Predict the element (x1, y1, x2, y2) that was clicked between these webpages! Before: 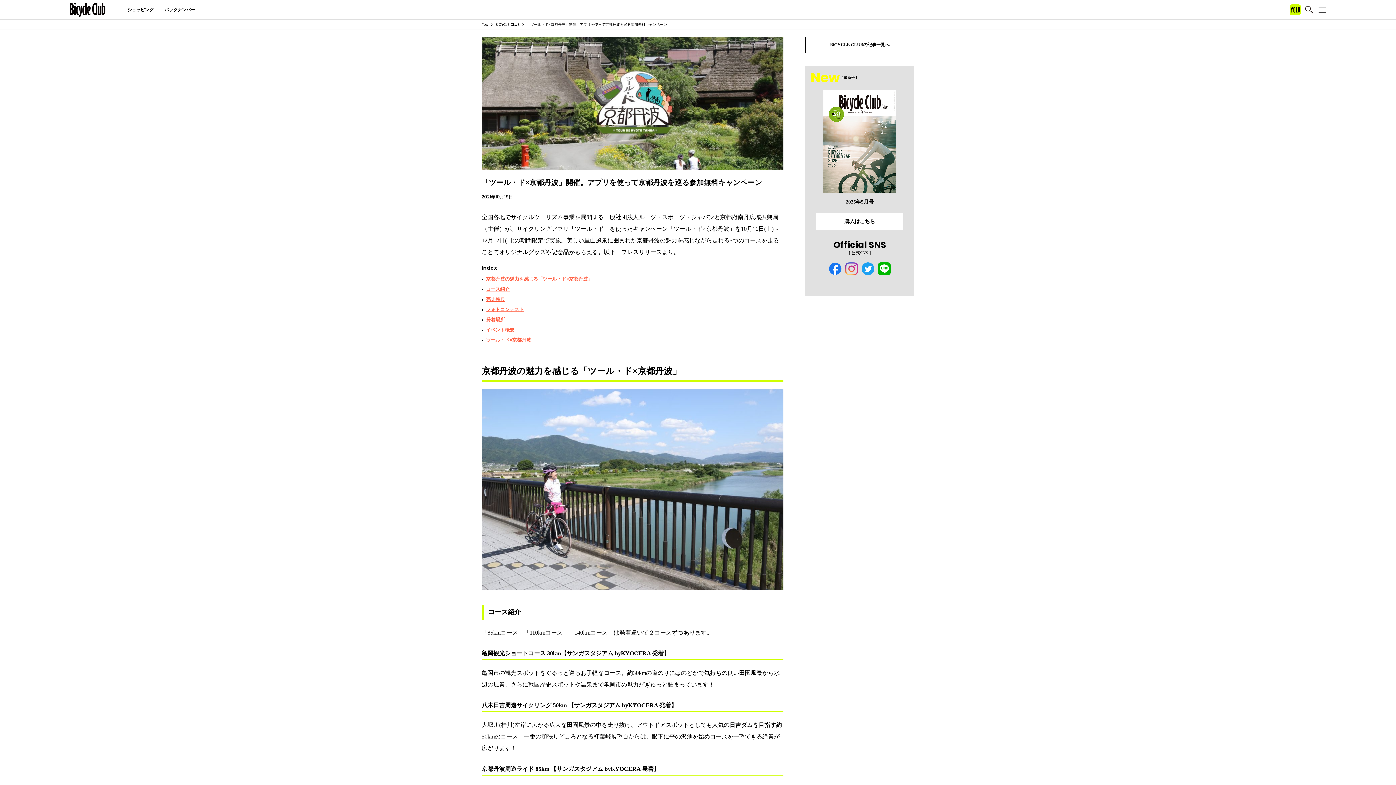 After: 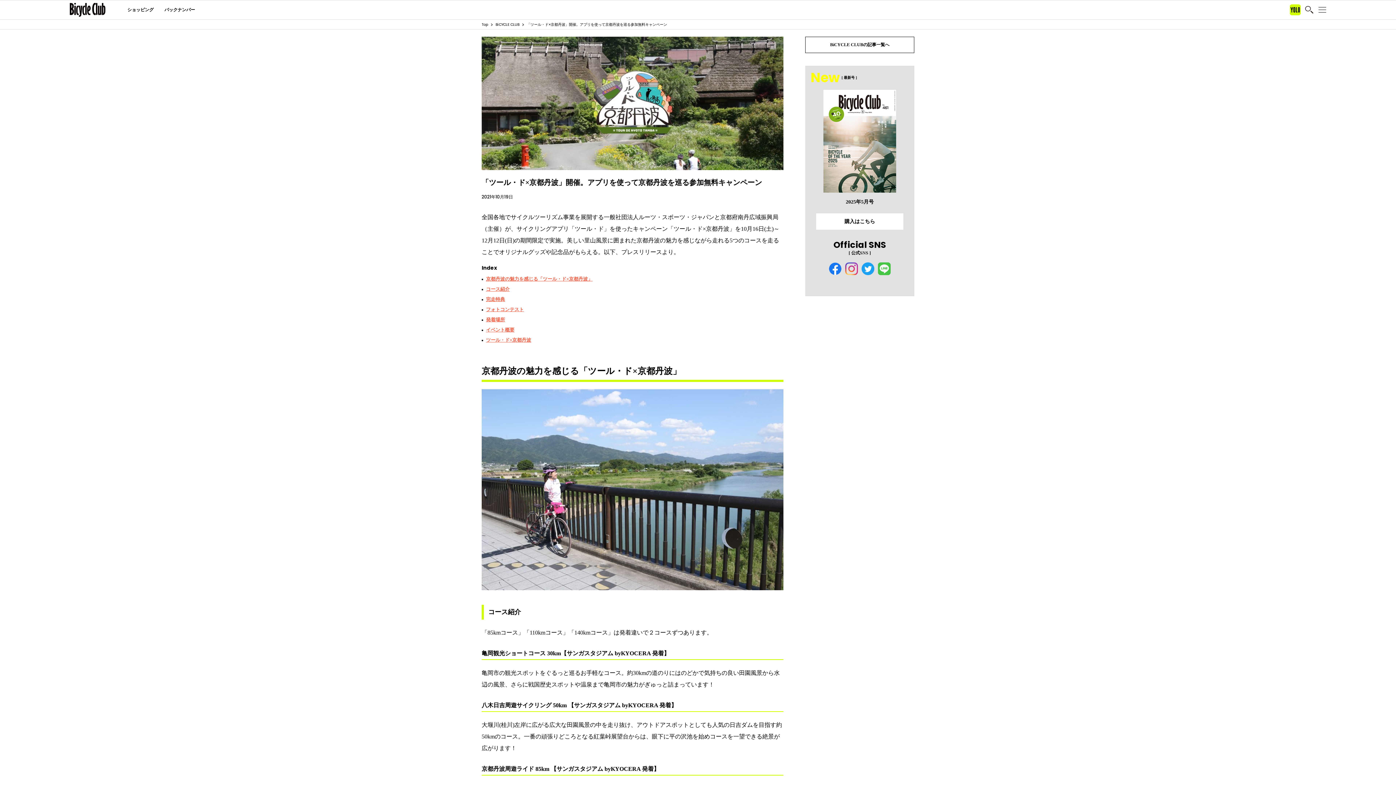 Action: bbox: (878, 262, 890, 275)